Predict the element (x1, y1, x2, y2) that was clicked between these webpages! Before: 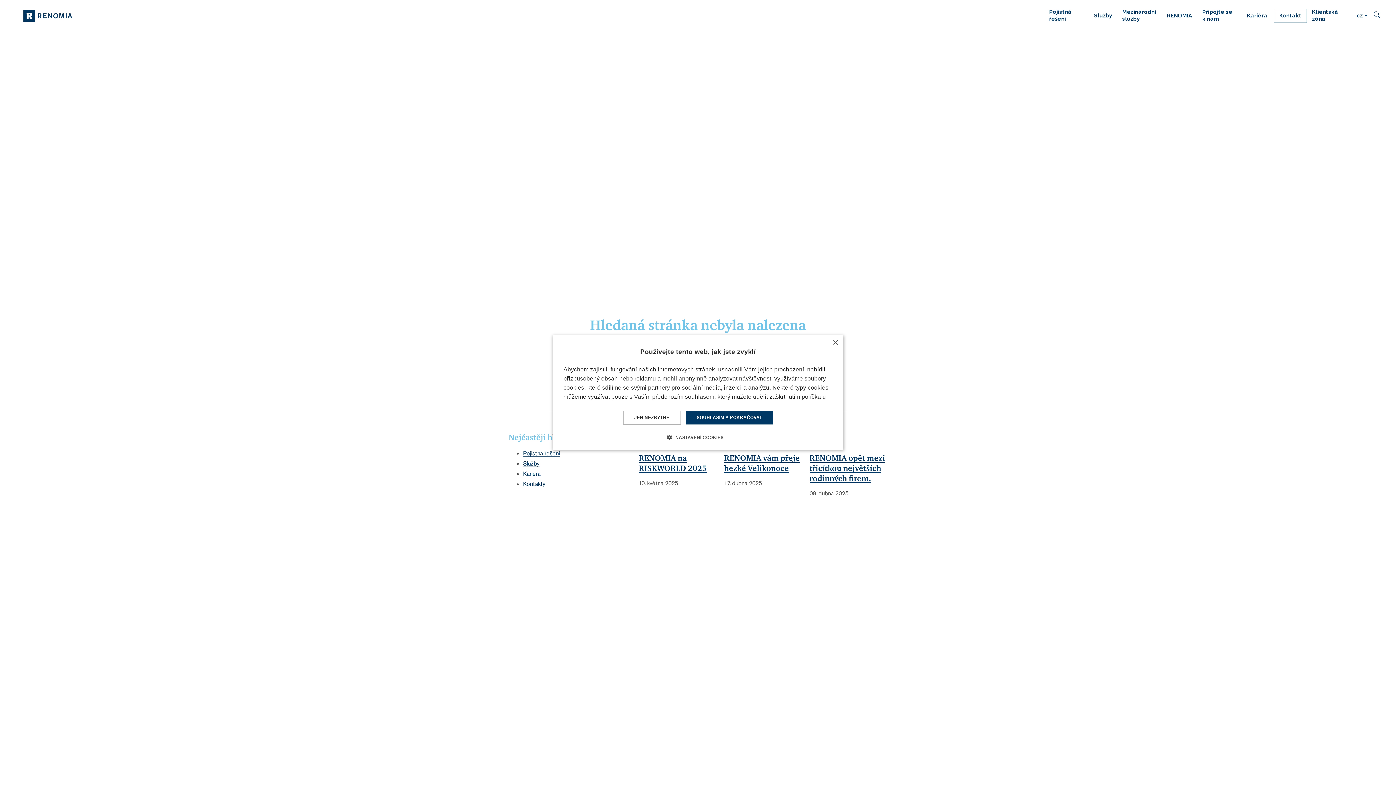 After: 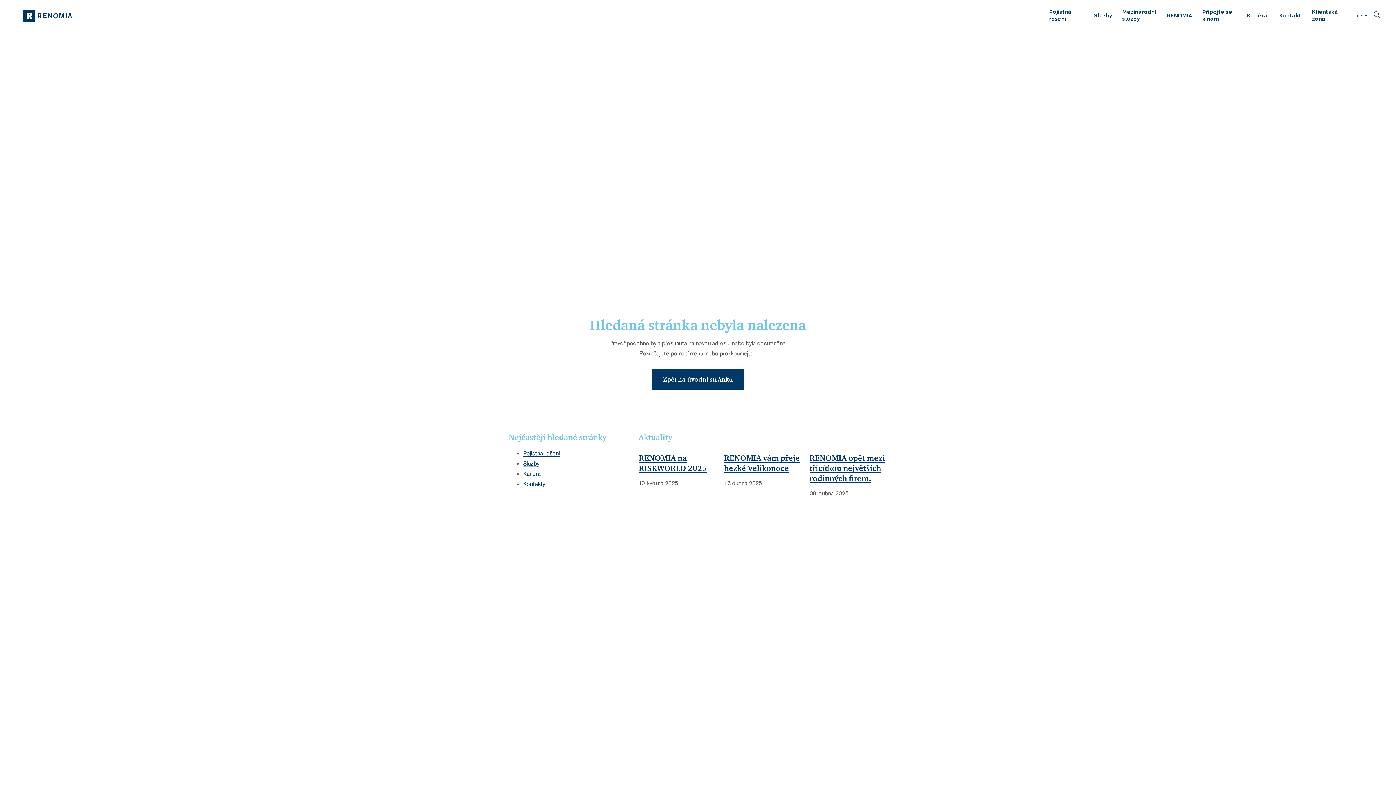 Action: bbox: (623, 410, 680, 424) label: JEN NEZBYTNÉ